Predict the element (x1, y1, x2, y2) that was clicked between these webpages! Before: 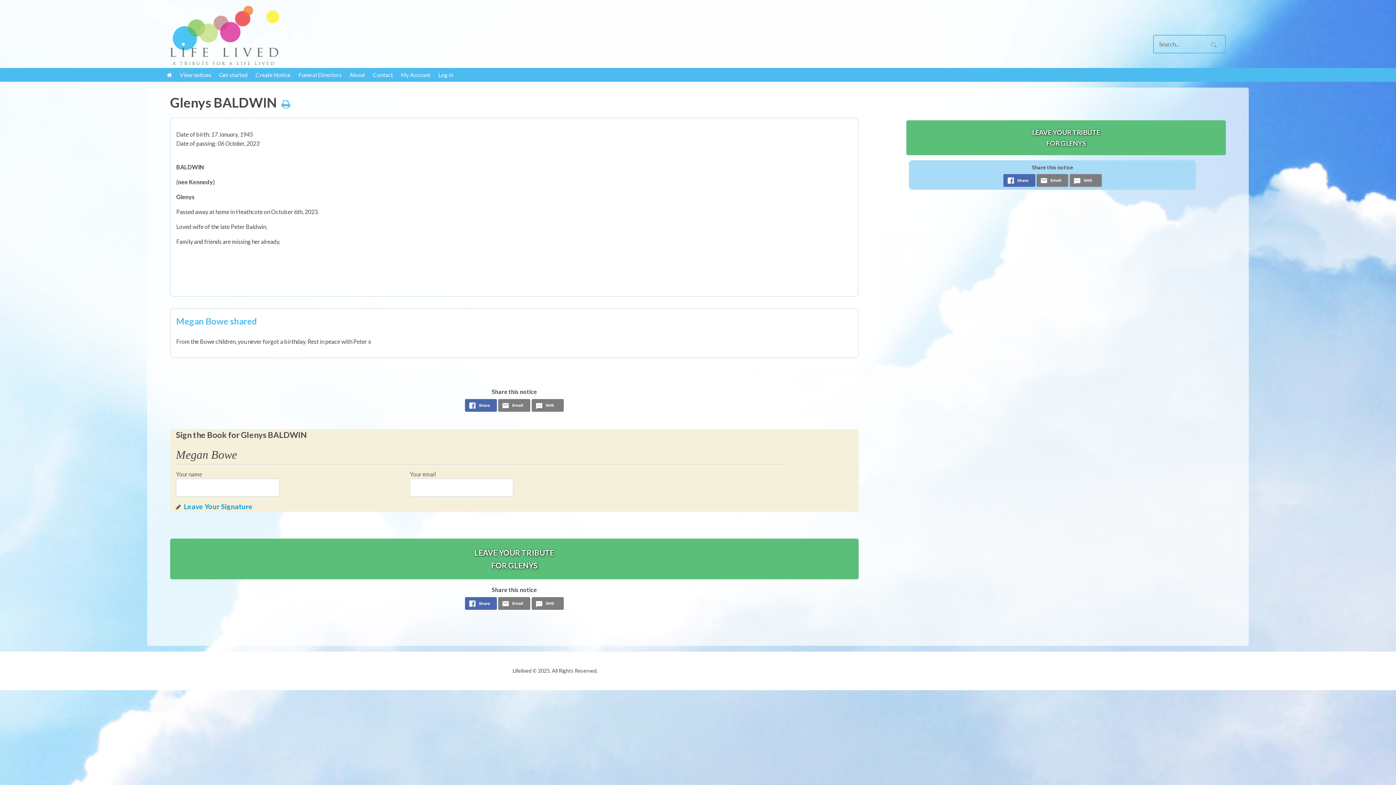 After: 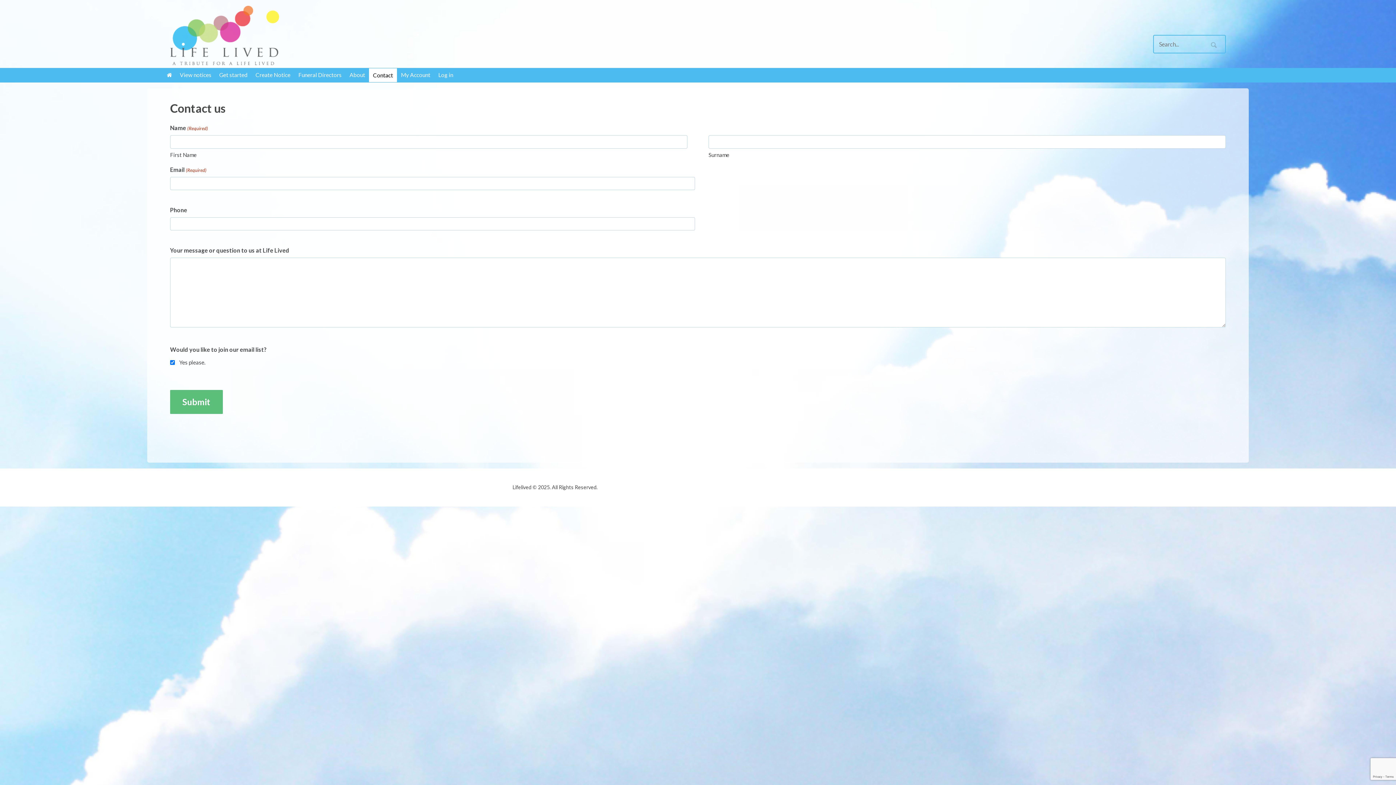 Action: bbox: (369, 68, 397, 81) label: Contact